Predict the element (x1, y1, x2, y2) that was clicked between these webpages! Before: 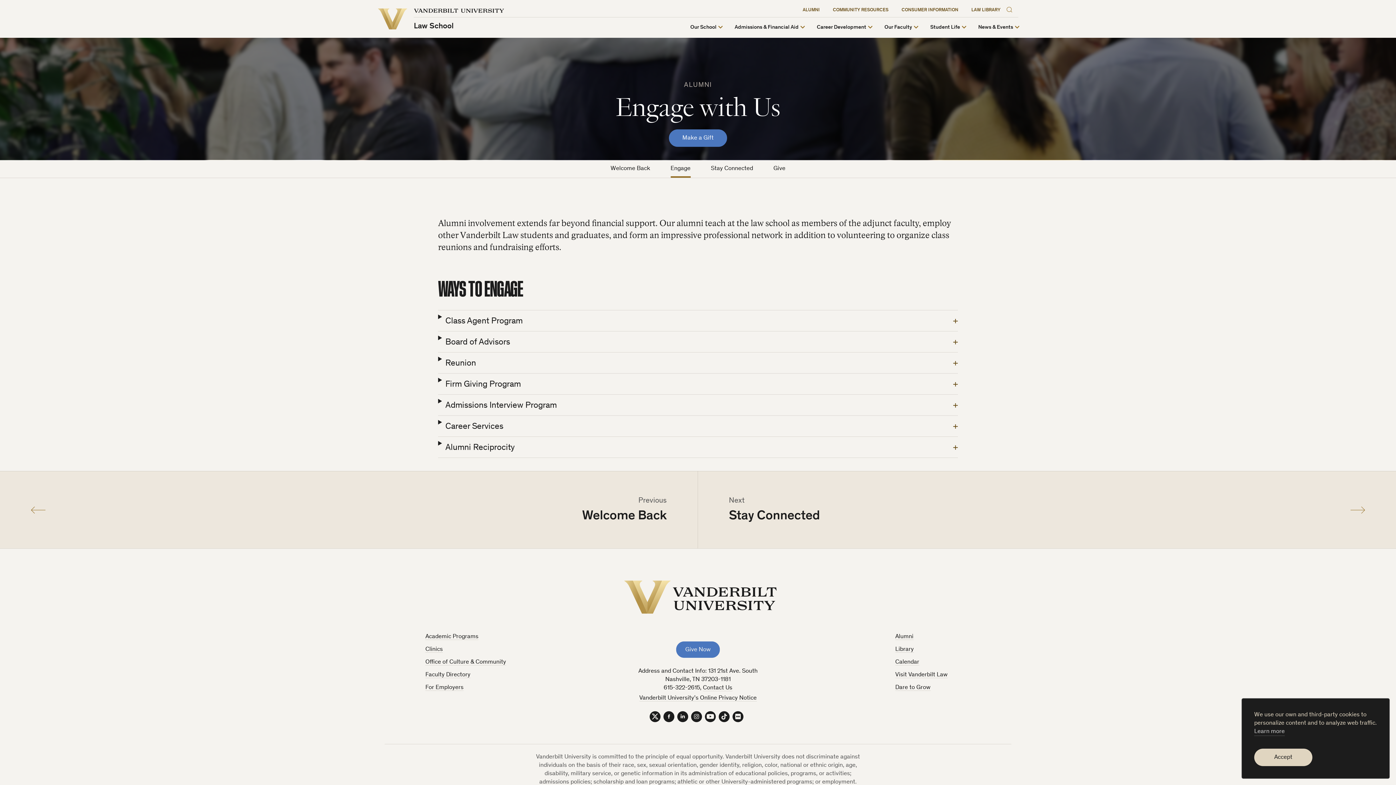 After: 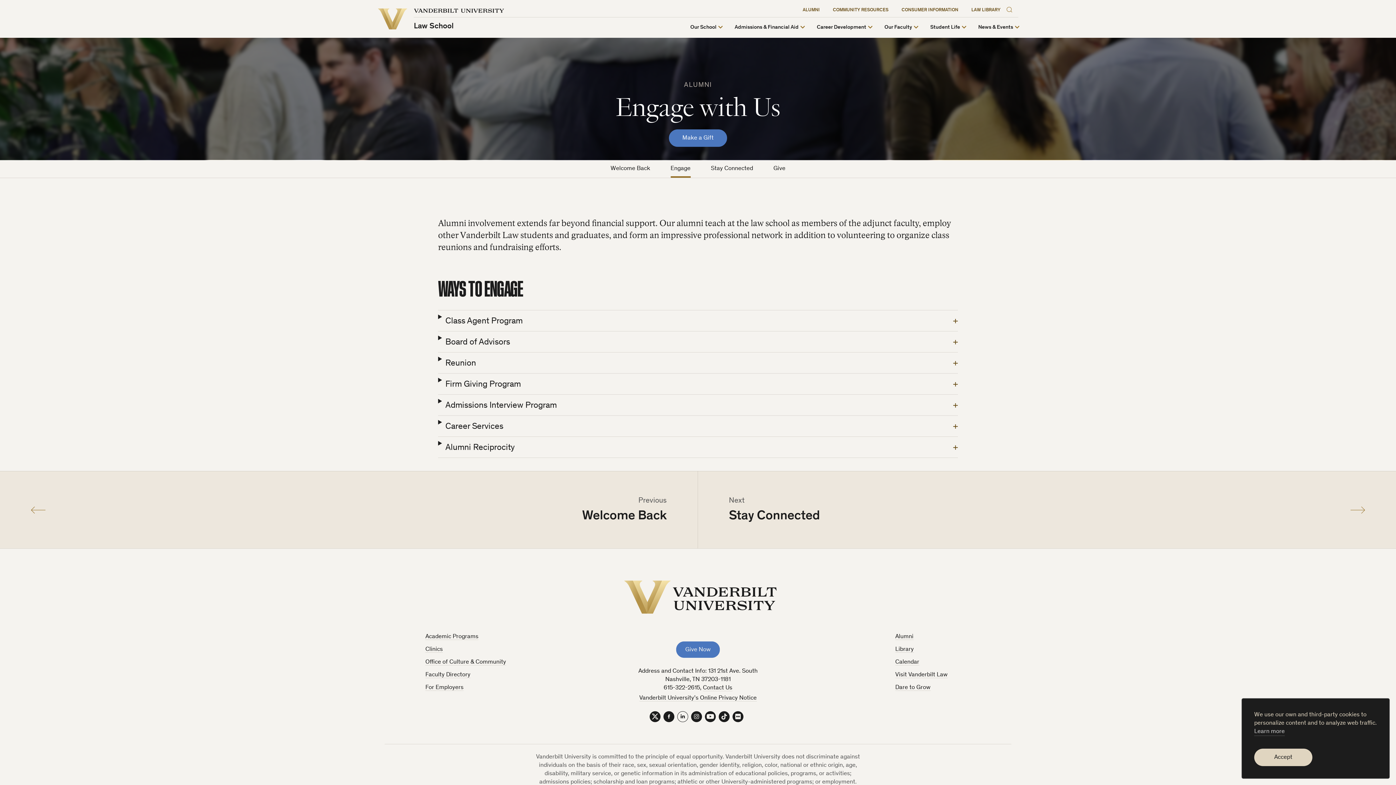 Action: label: LinkedIn bbox: (677, 711, 688, 722)